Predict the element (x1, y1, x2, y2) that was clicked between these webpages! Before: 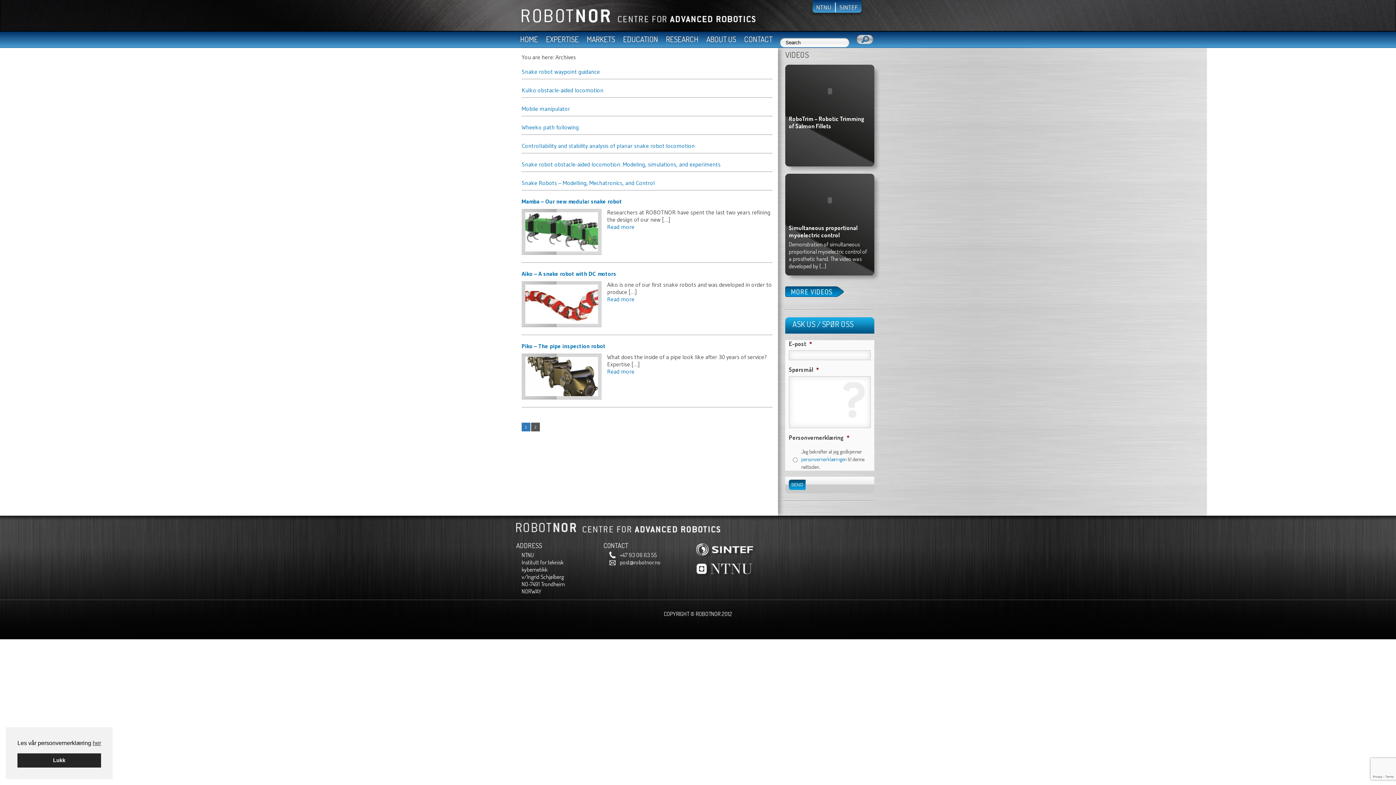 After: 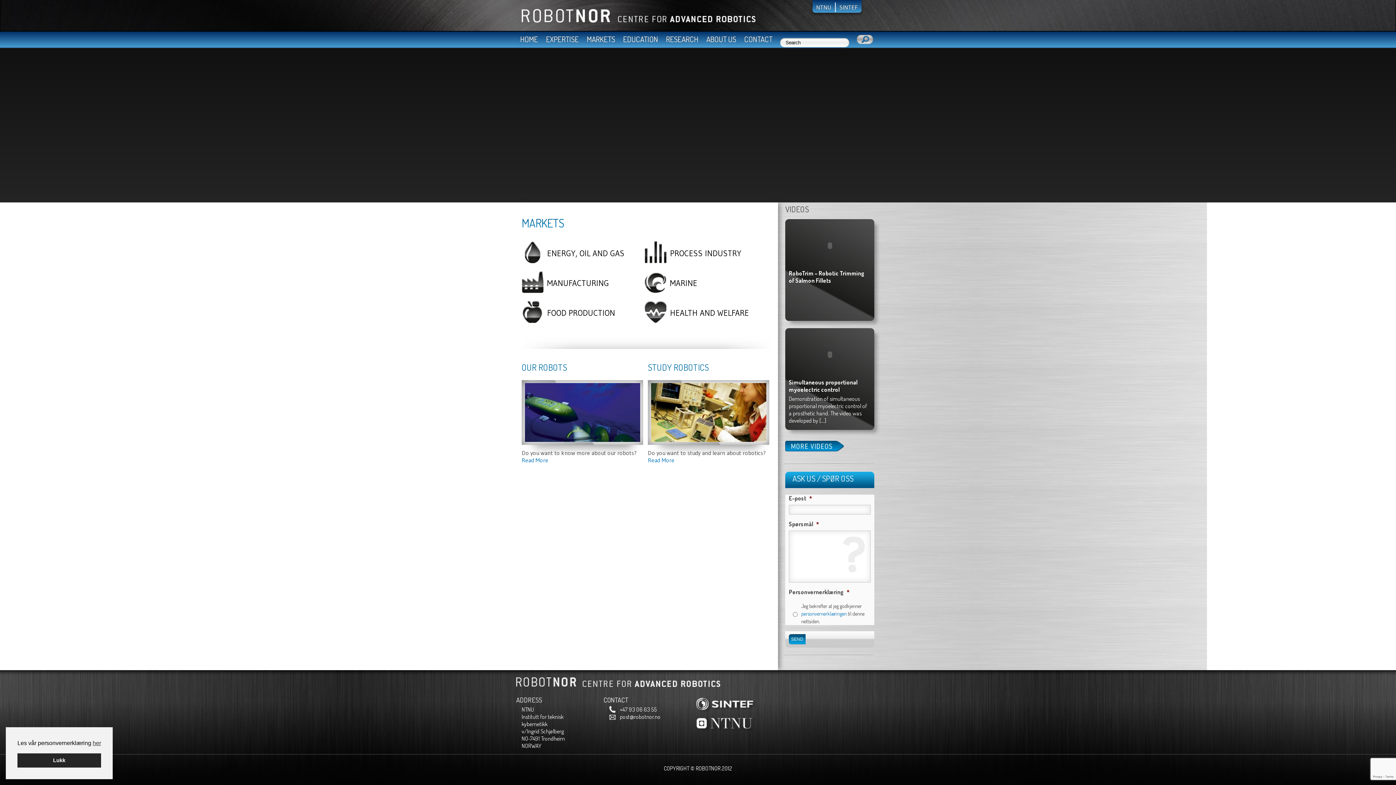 Action: bbox: (516, 17, 755, 24)